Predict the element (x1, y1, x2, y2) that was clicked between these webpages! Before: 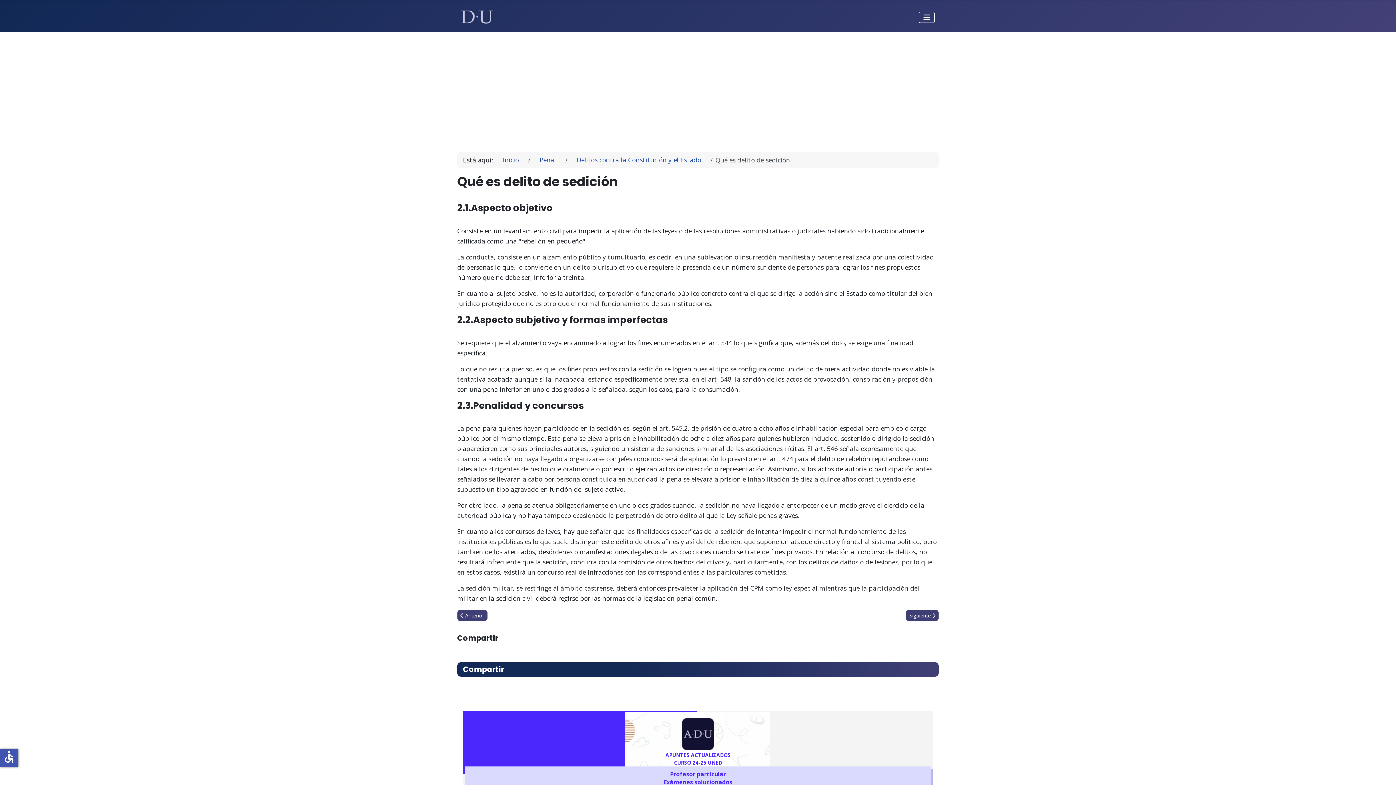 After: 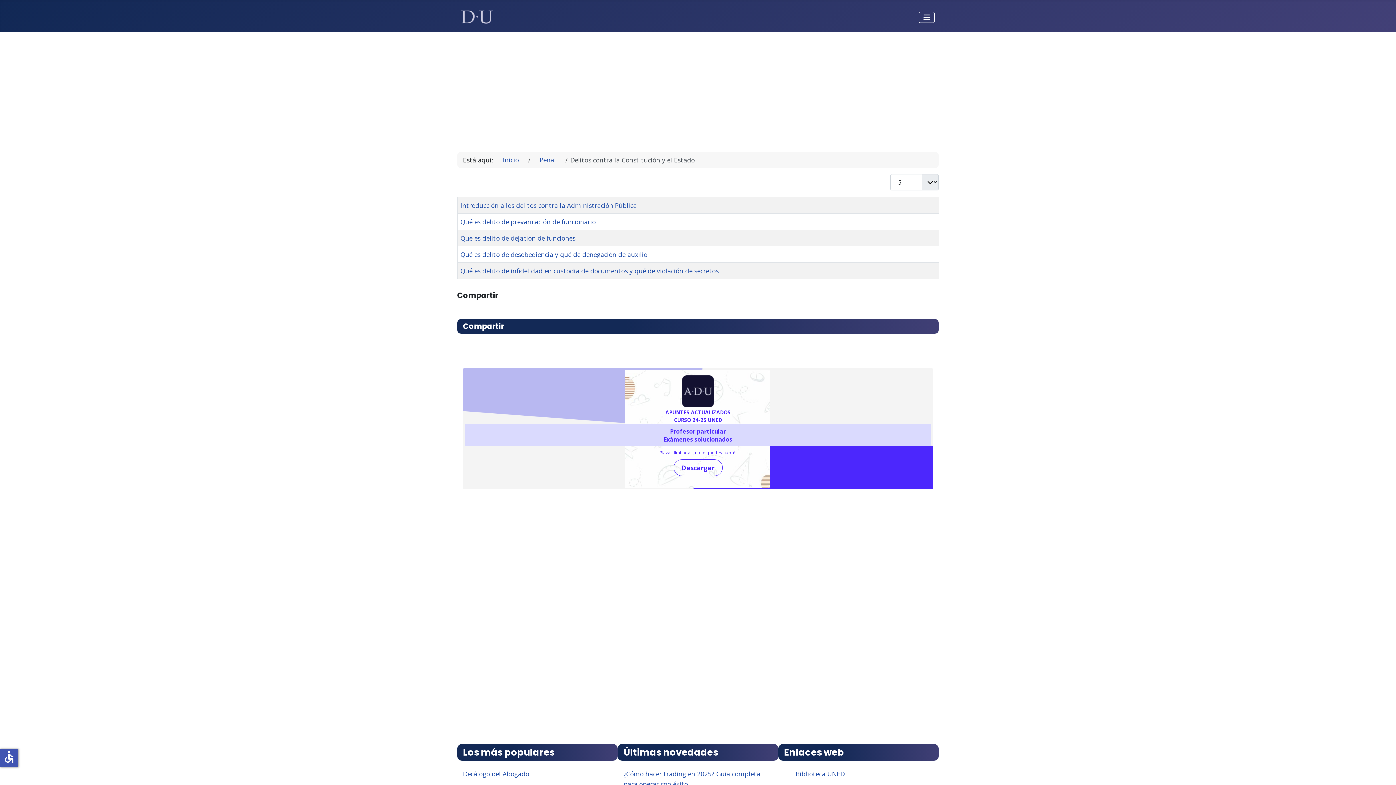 Action: bbox: (570, 149, 707, 170) label: Delitos contra la Constitución y el Estado